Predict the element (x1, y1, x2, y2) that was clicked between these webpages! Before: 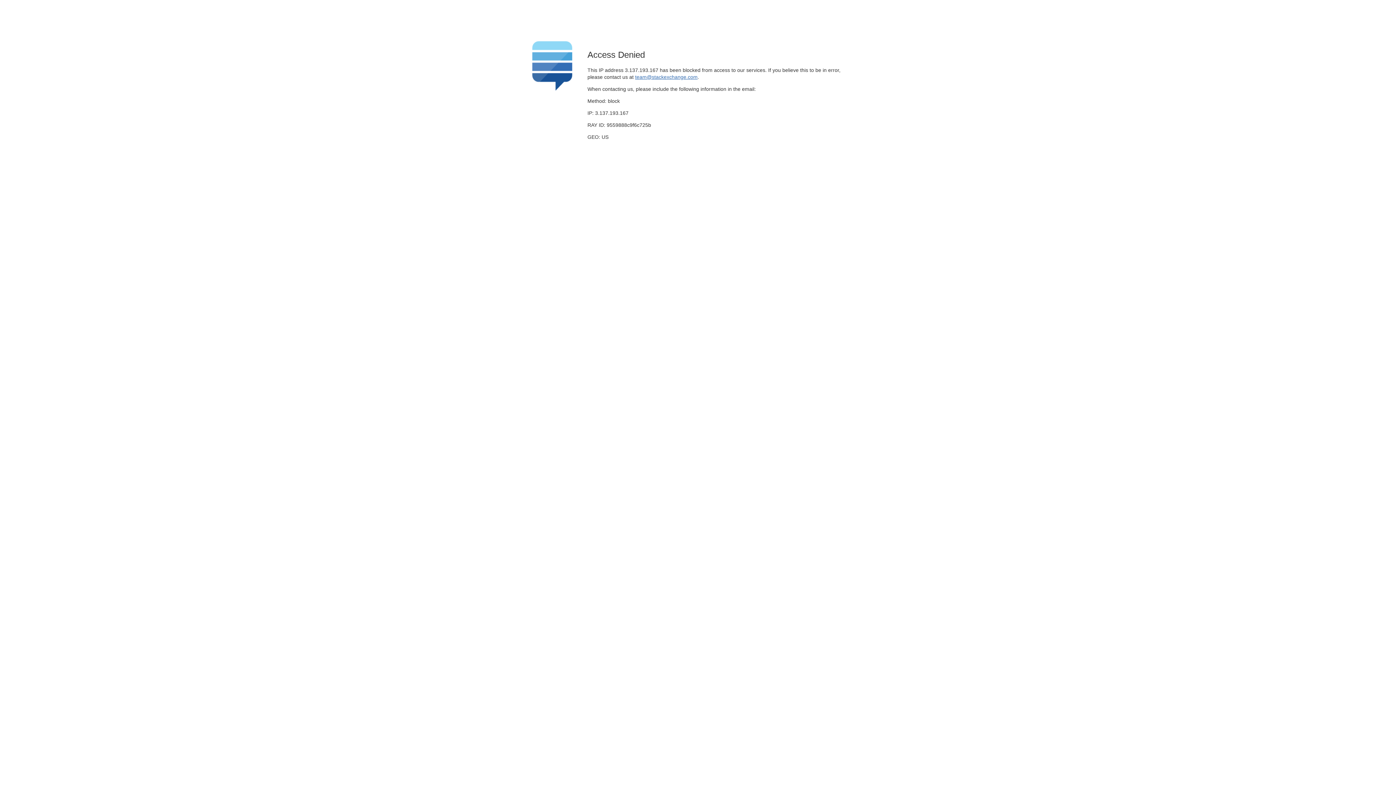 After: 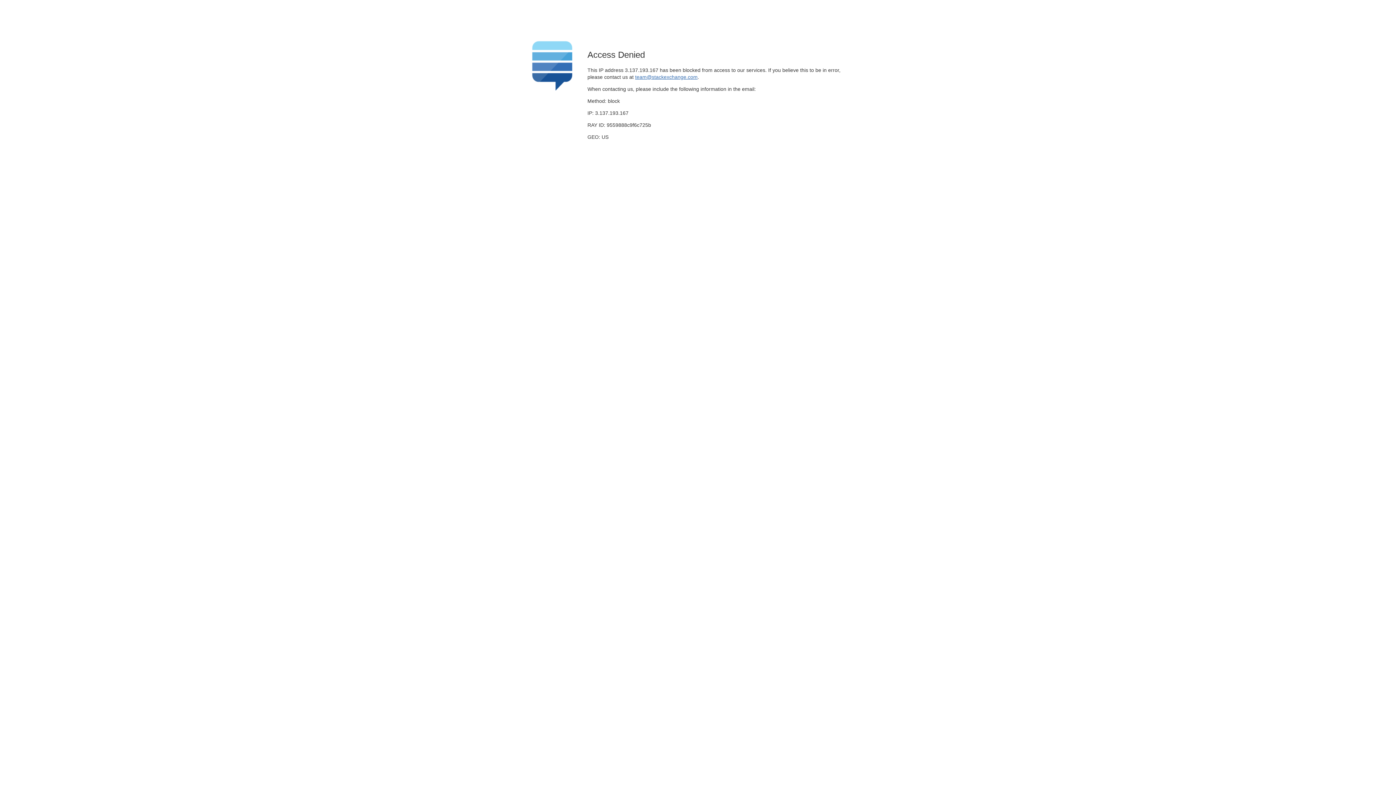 Action: bbox: (635, 74, 697, 79) label: team@stackexchange.com